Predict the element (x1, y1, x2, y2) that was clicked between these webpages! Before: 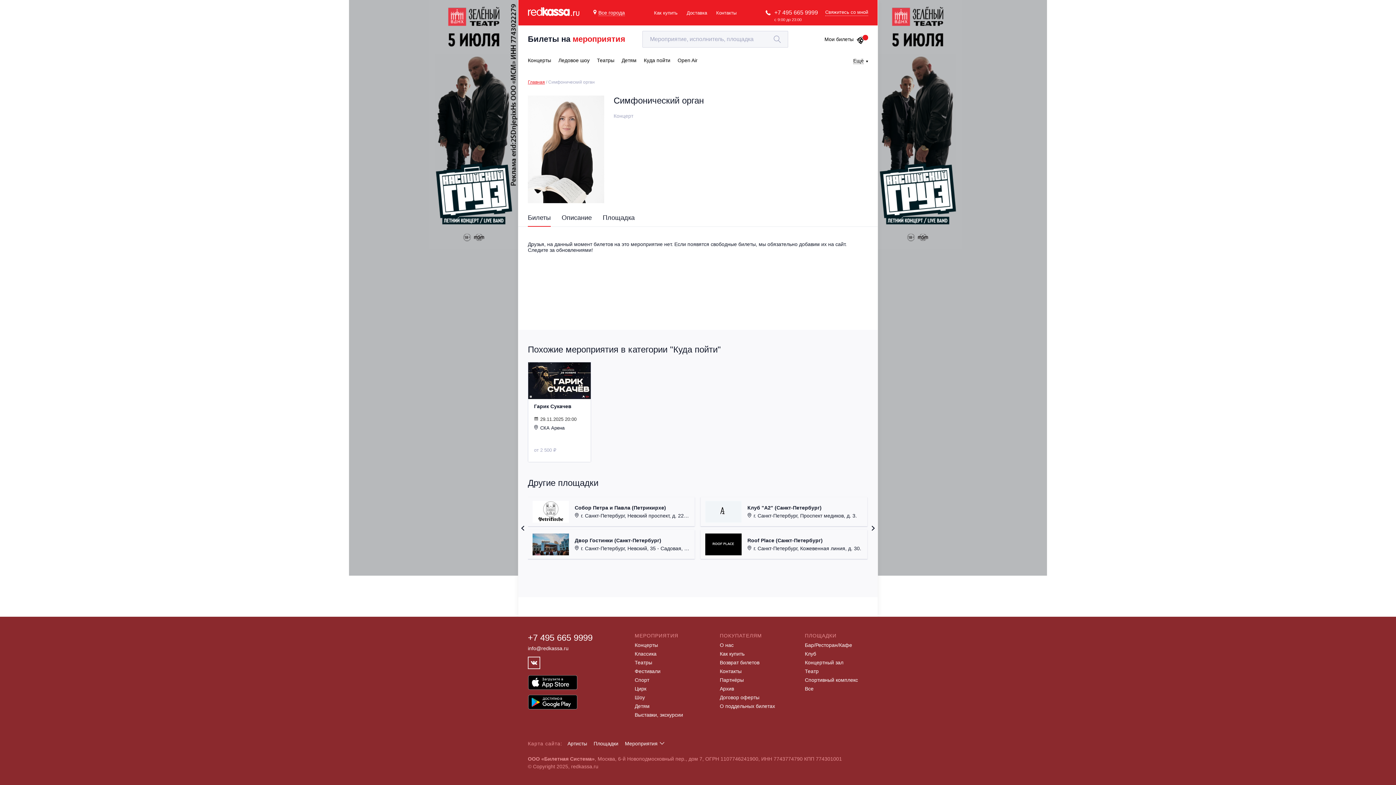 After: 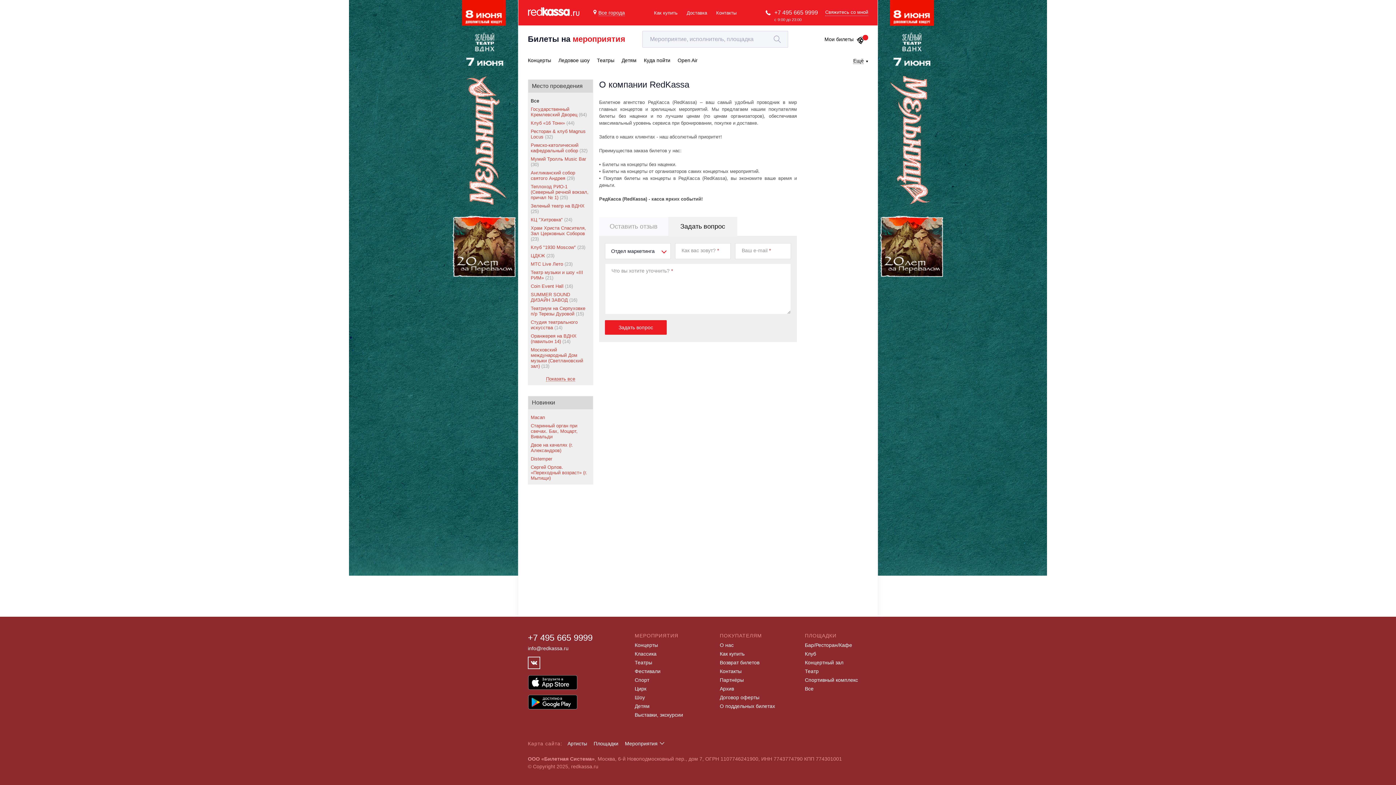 Action: label: О нас bbox: (720, 642, 733, 648)